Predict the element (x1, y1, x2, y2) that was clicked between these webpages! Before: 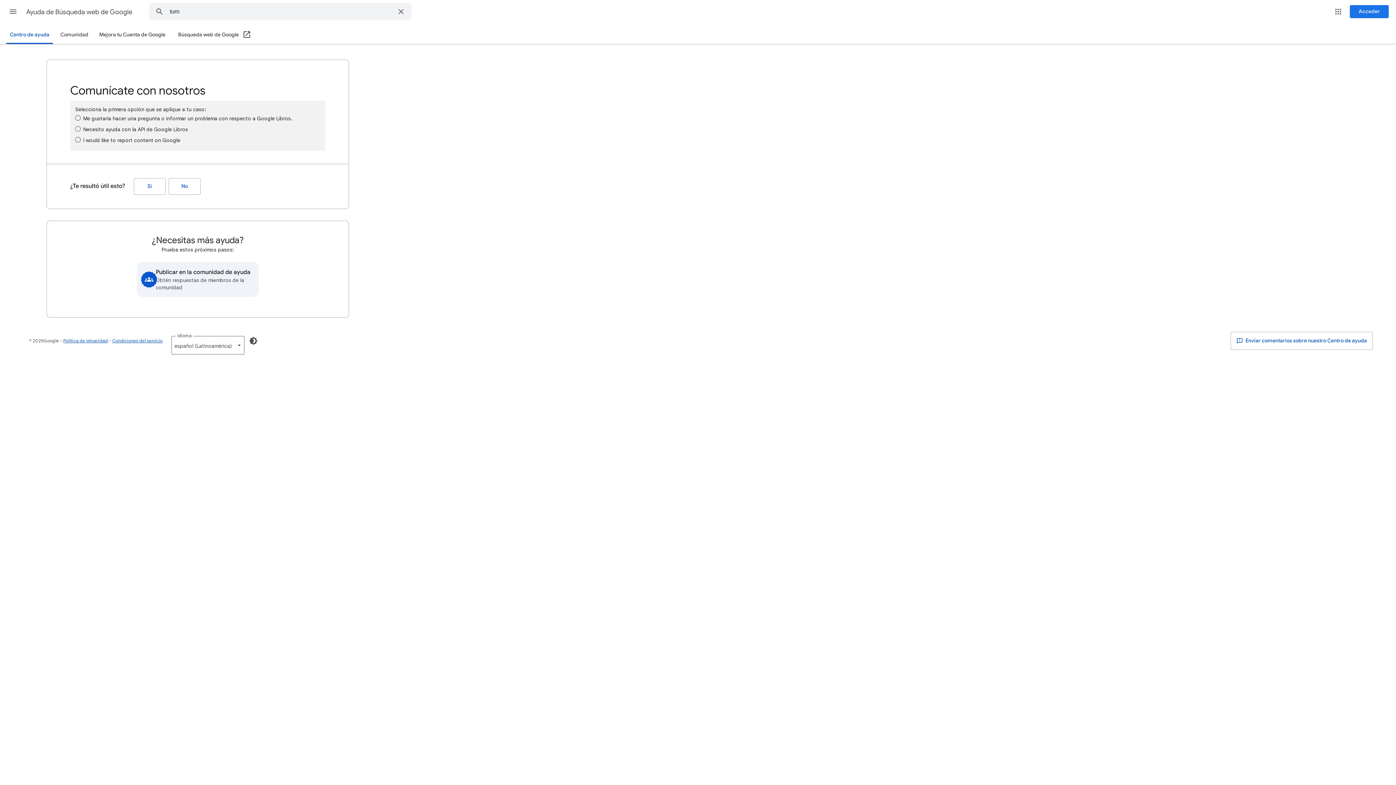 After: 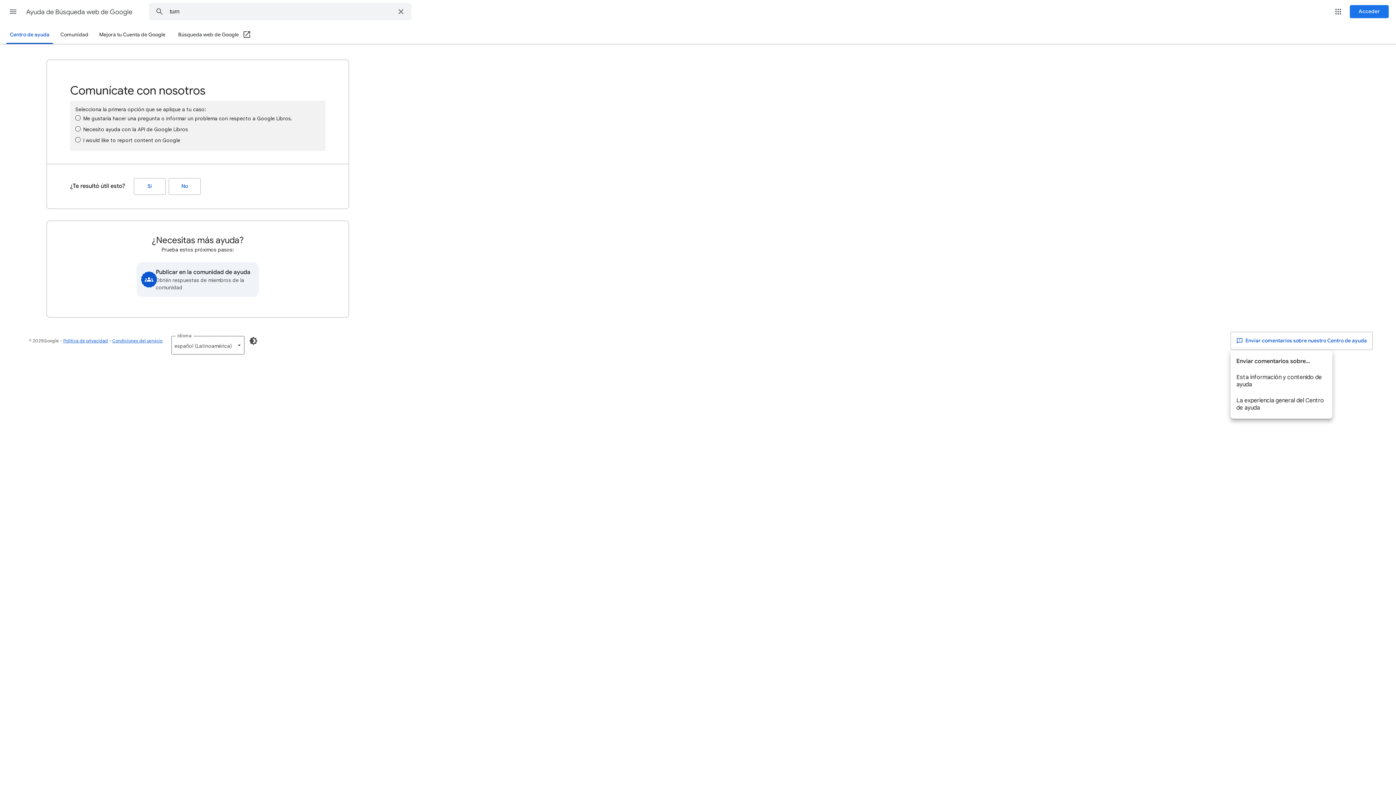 Action: bbox: (1230, 332, 1373, 350) label:  Enviar comentarios sobre nuestro Centro de ayuda